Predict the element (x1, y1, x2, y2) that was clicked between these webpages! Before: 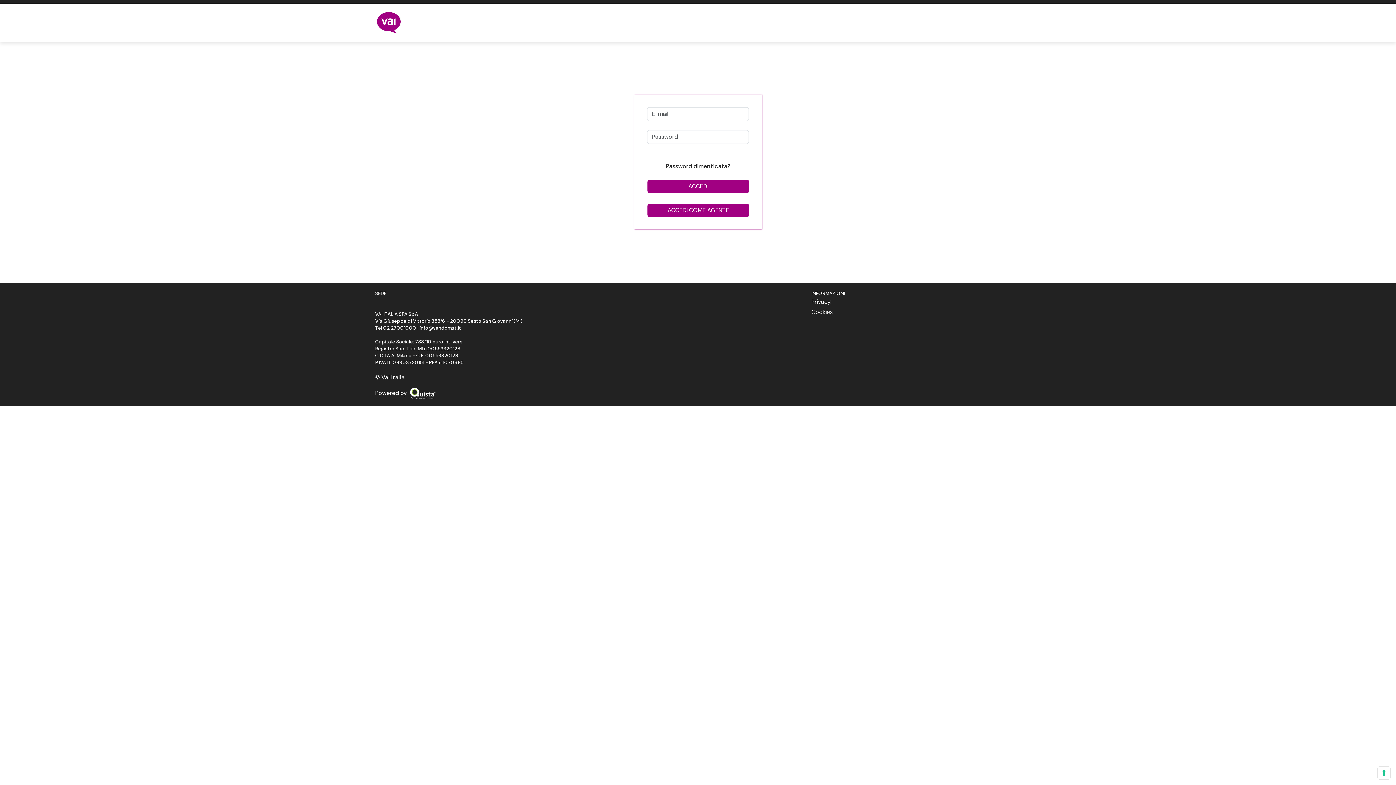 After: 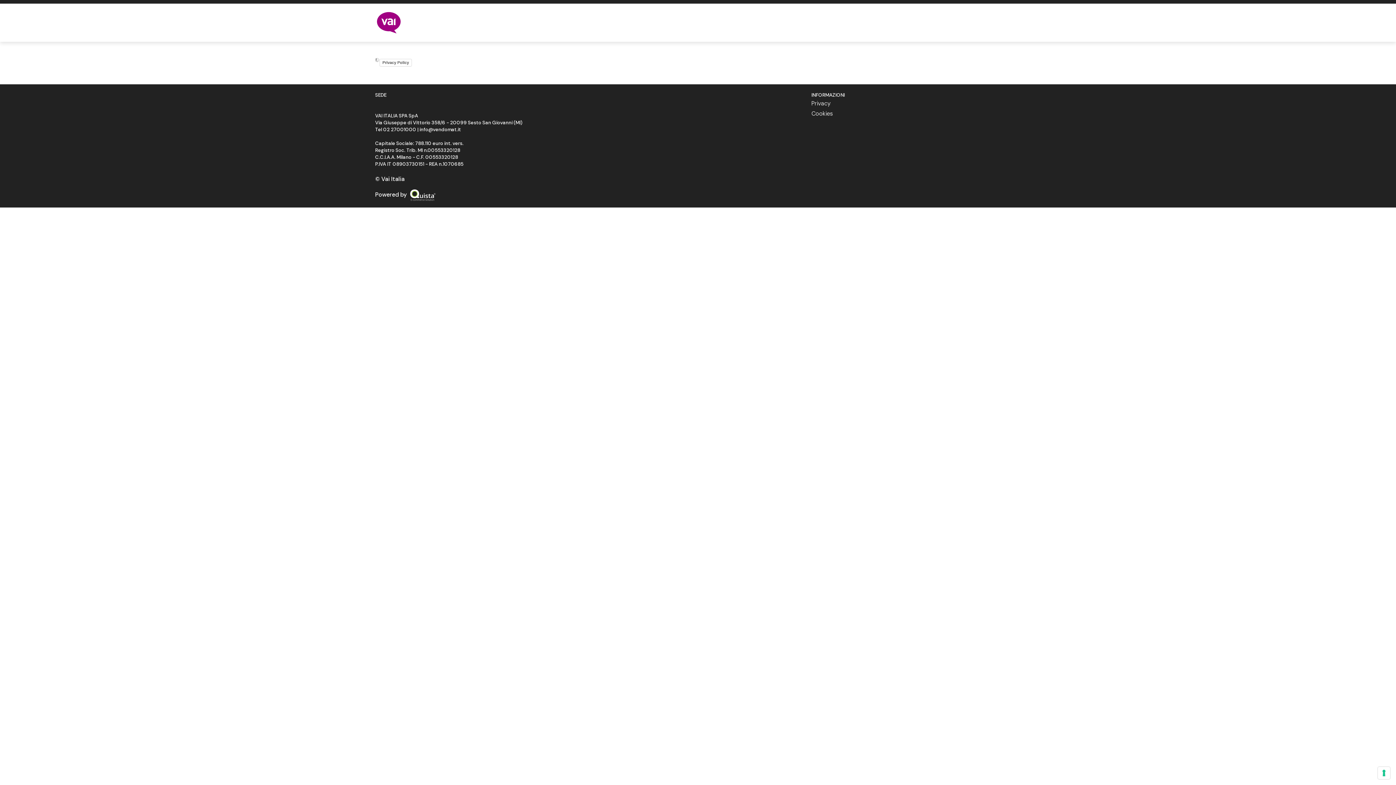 Action: label: Privacy bbox: (811, 298, 830, 305)